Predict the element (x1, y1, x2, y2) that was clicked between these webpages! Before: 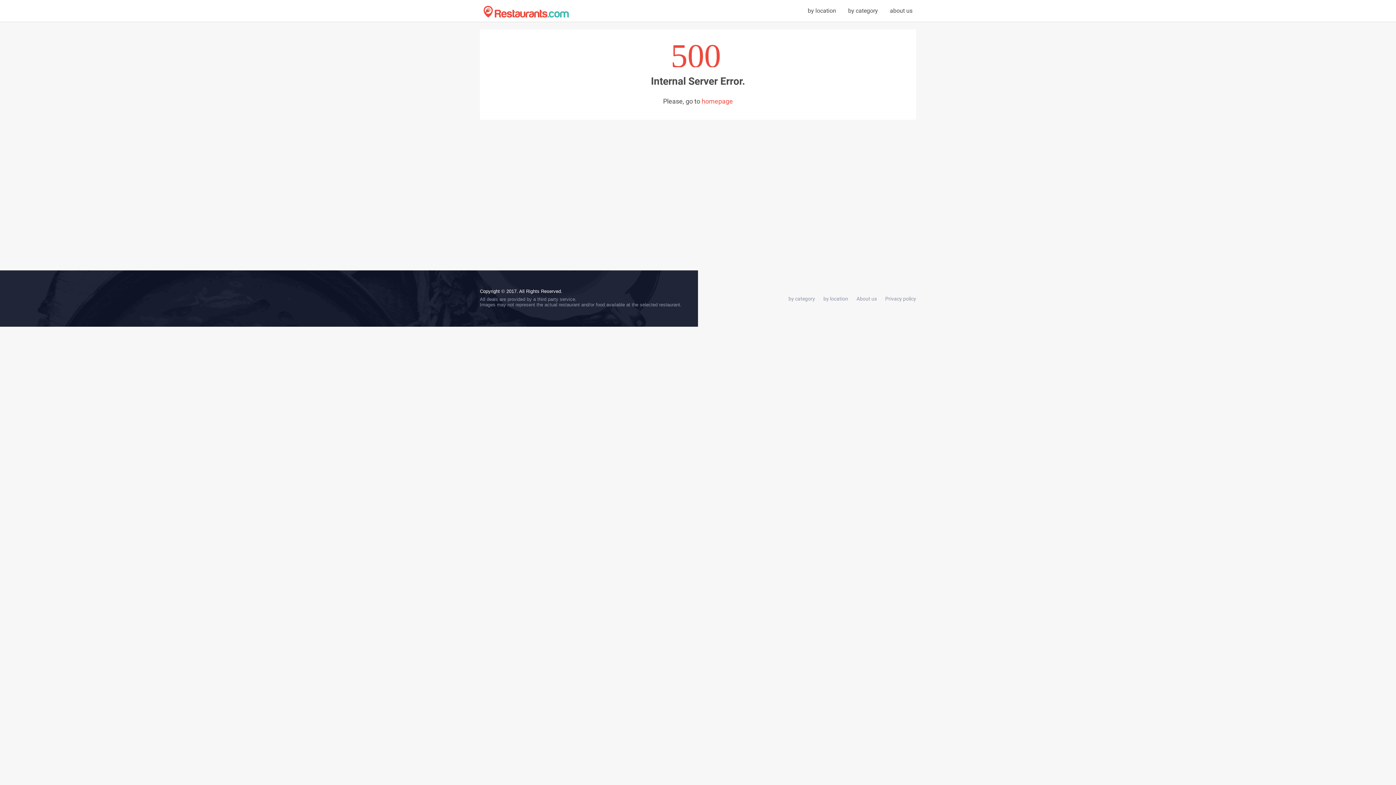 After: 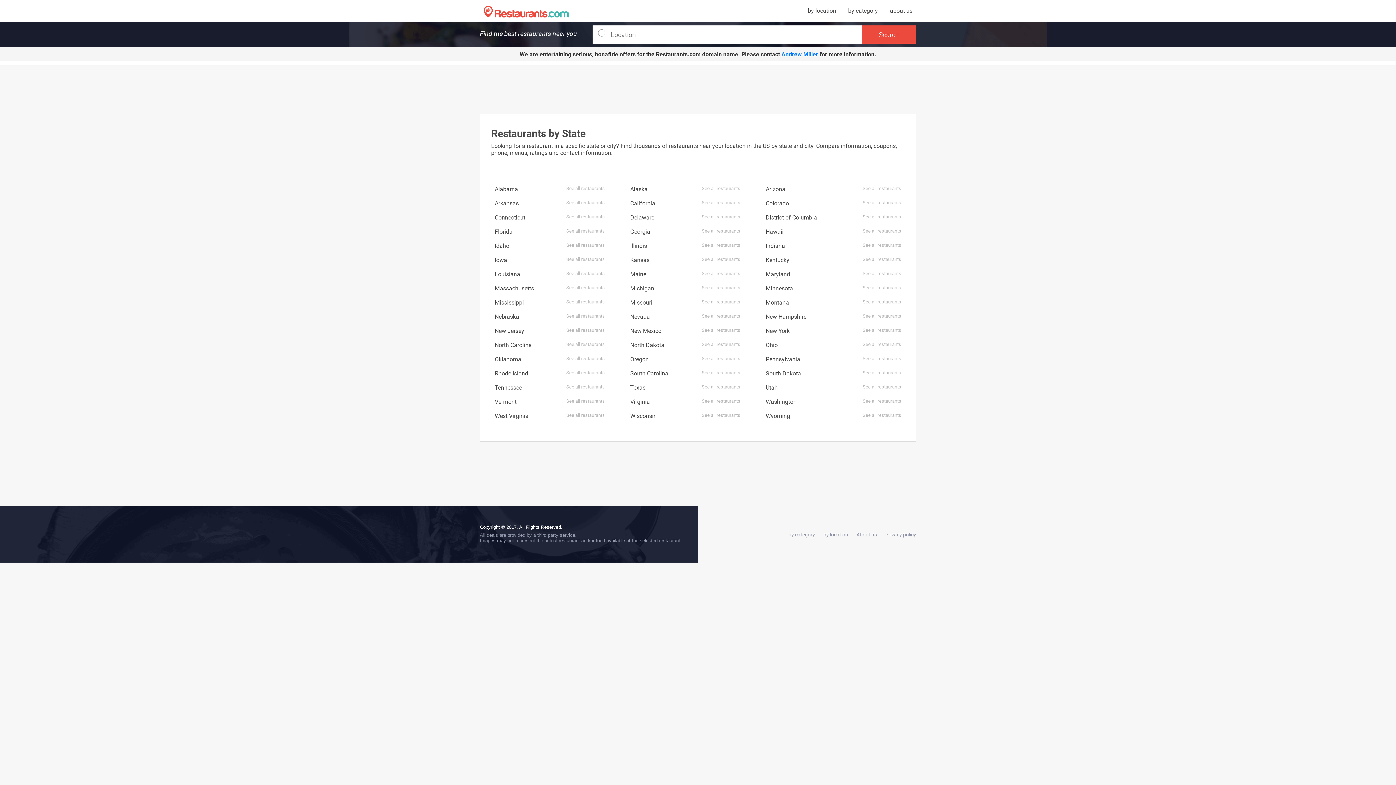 Action: bbox: (823, 296, 848, 301) label: by location